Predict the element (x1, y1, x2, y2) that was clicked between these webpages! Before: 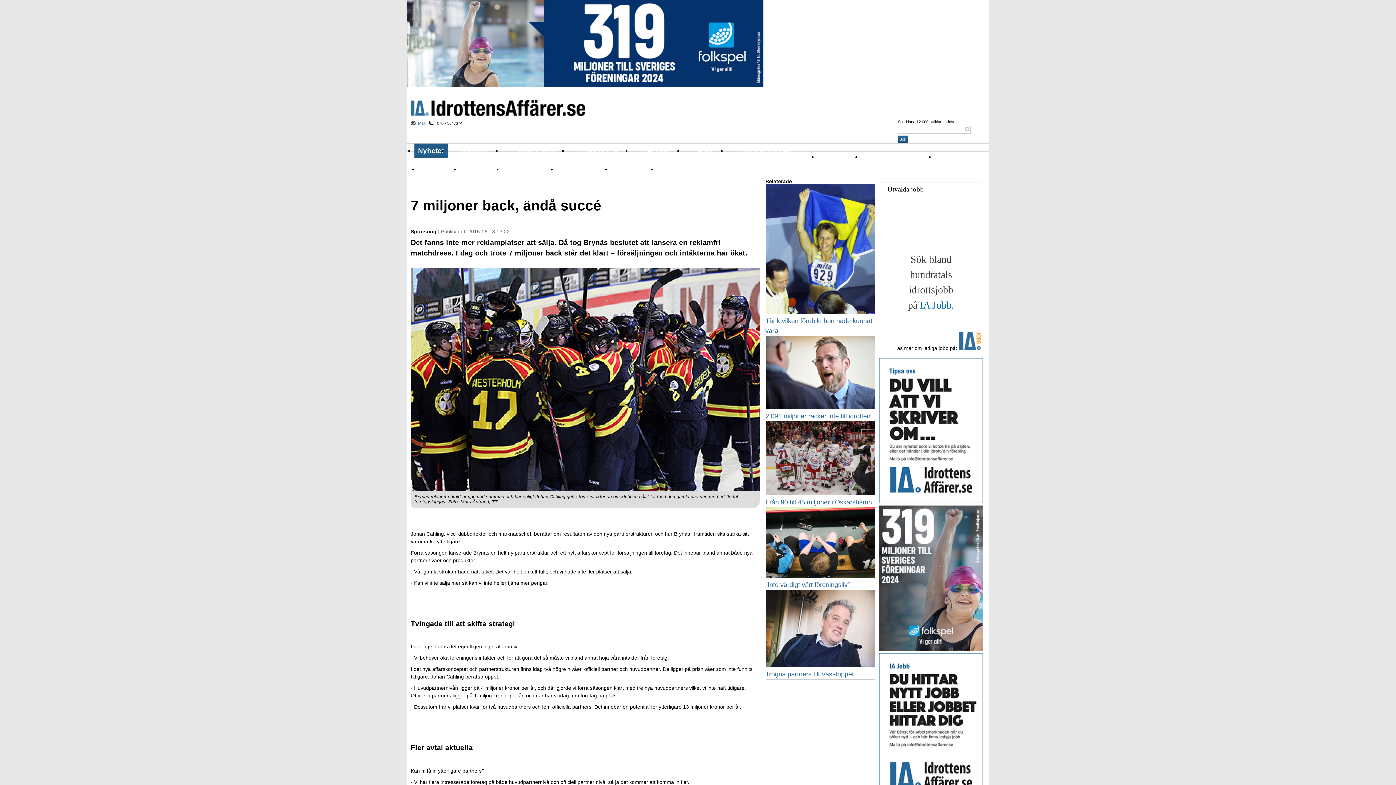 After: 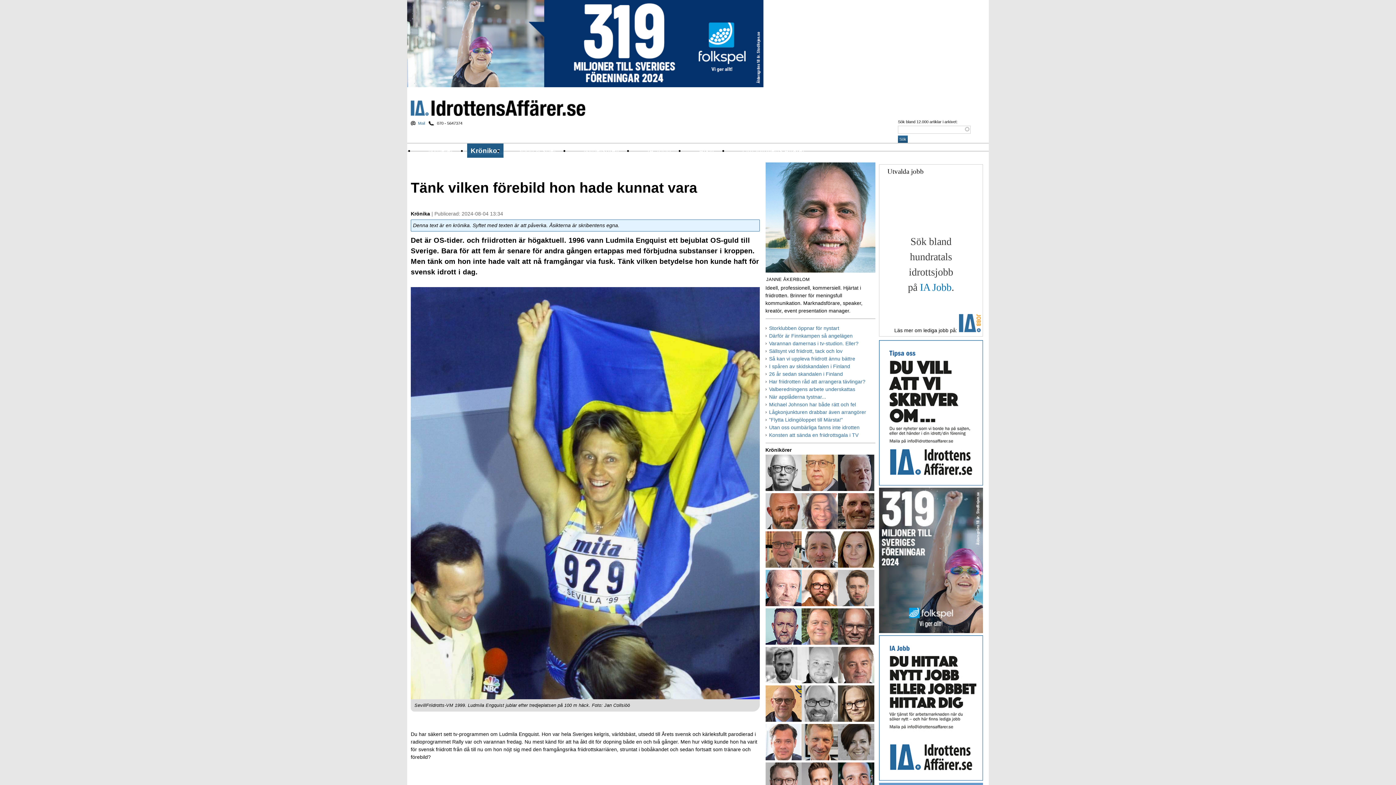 Action: bbox: (765, 309, 875, 315)